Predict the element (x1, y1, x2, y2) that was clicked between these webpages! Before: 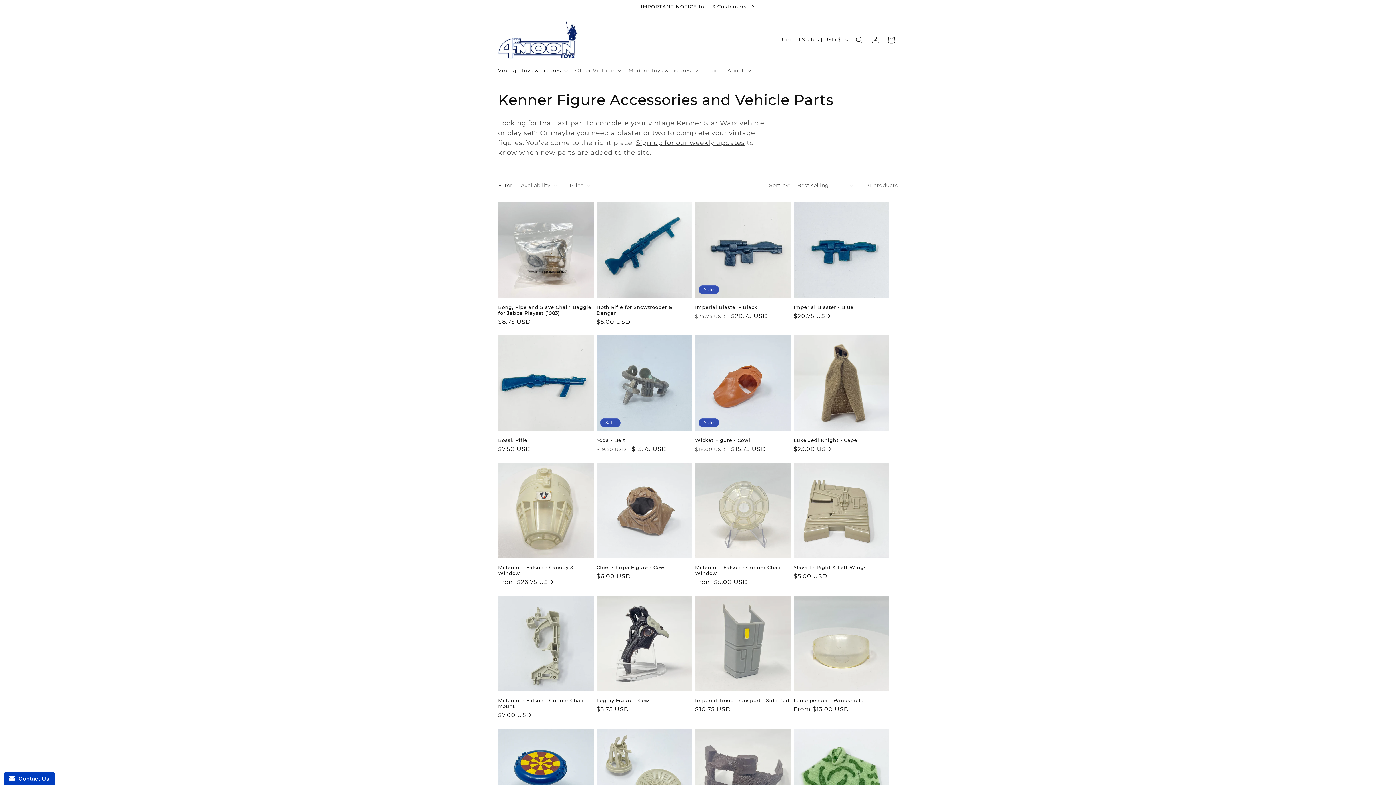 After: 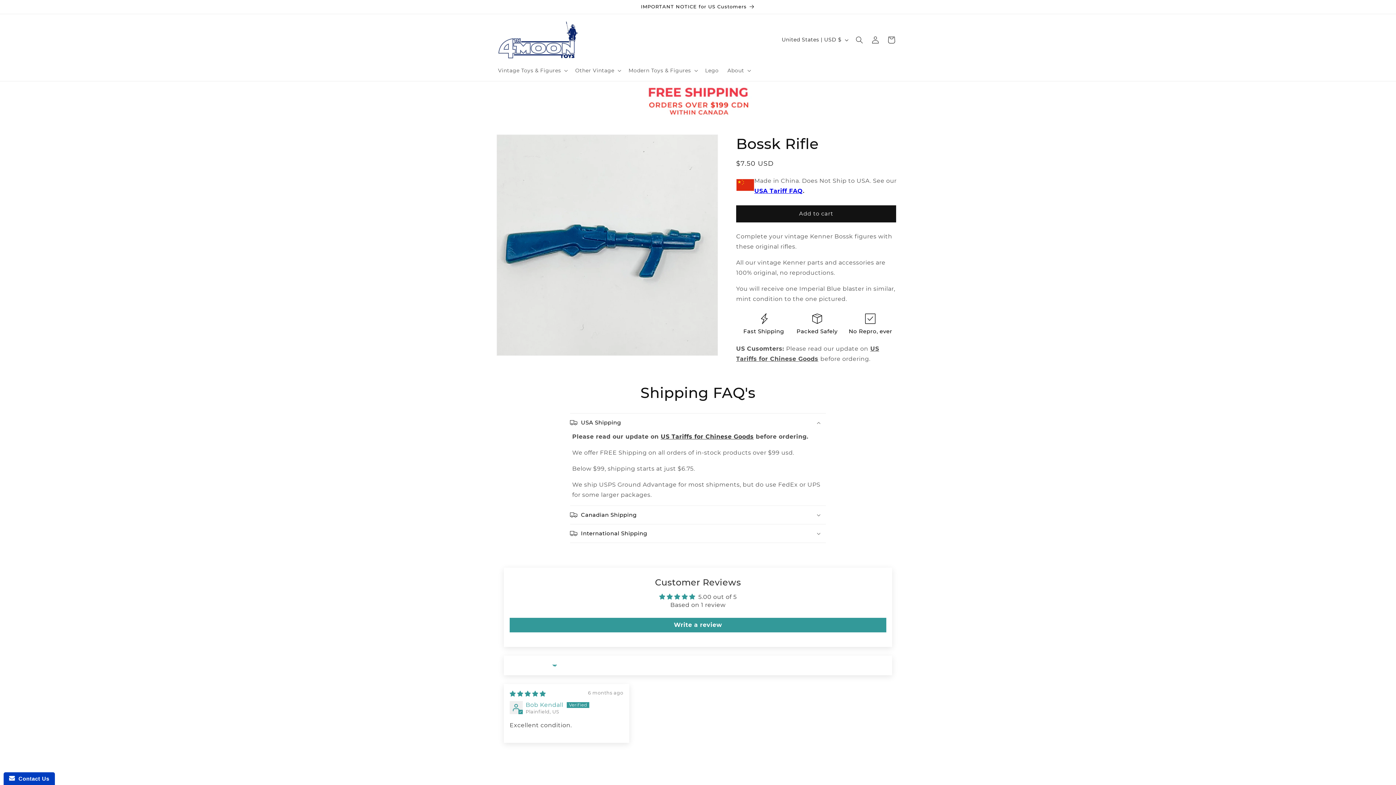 Action: bbox: (498, 437, 593, 443) label: Bossk Rifle